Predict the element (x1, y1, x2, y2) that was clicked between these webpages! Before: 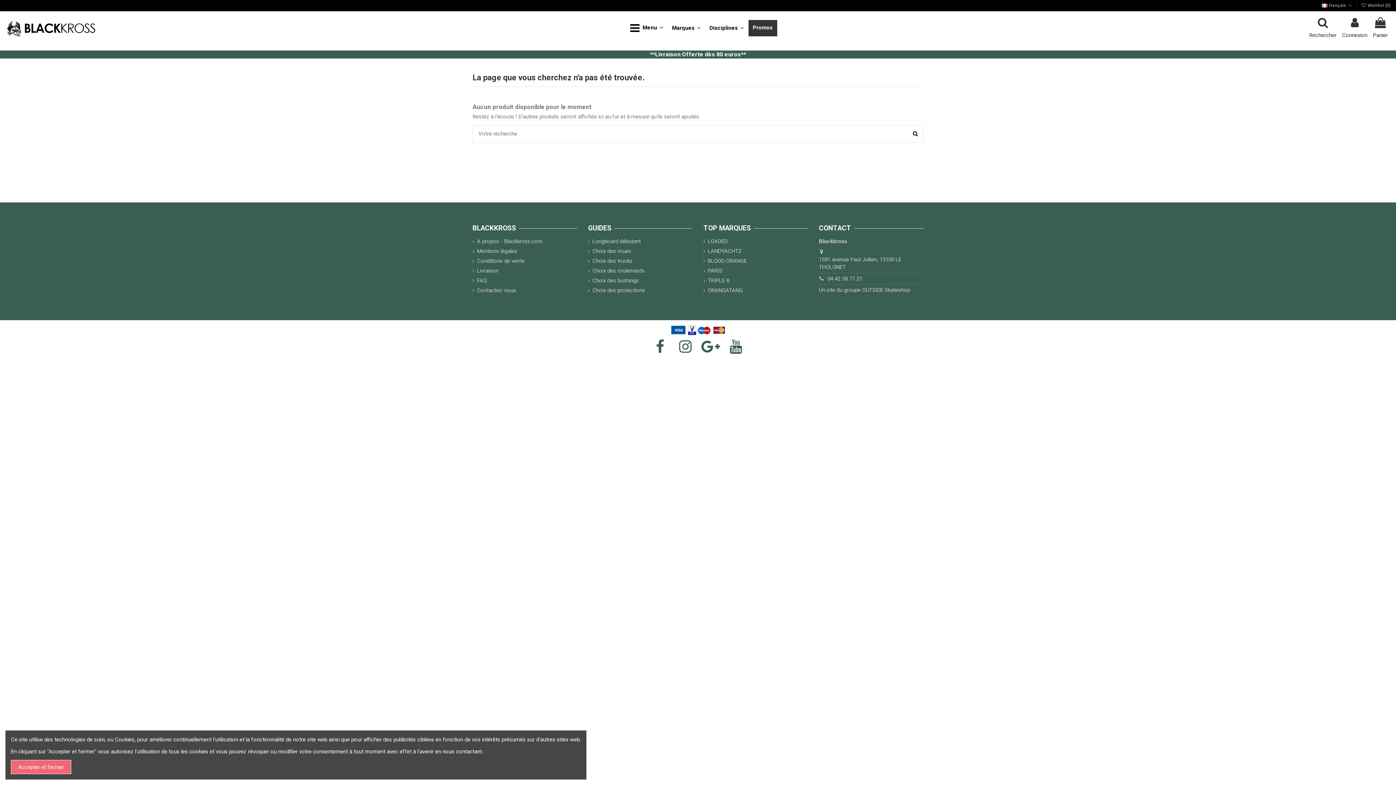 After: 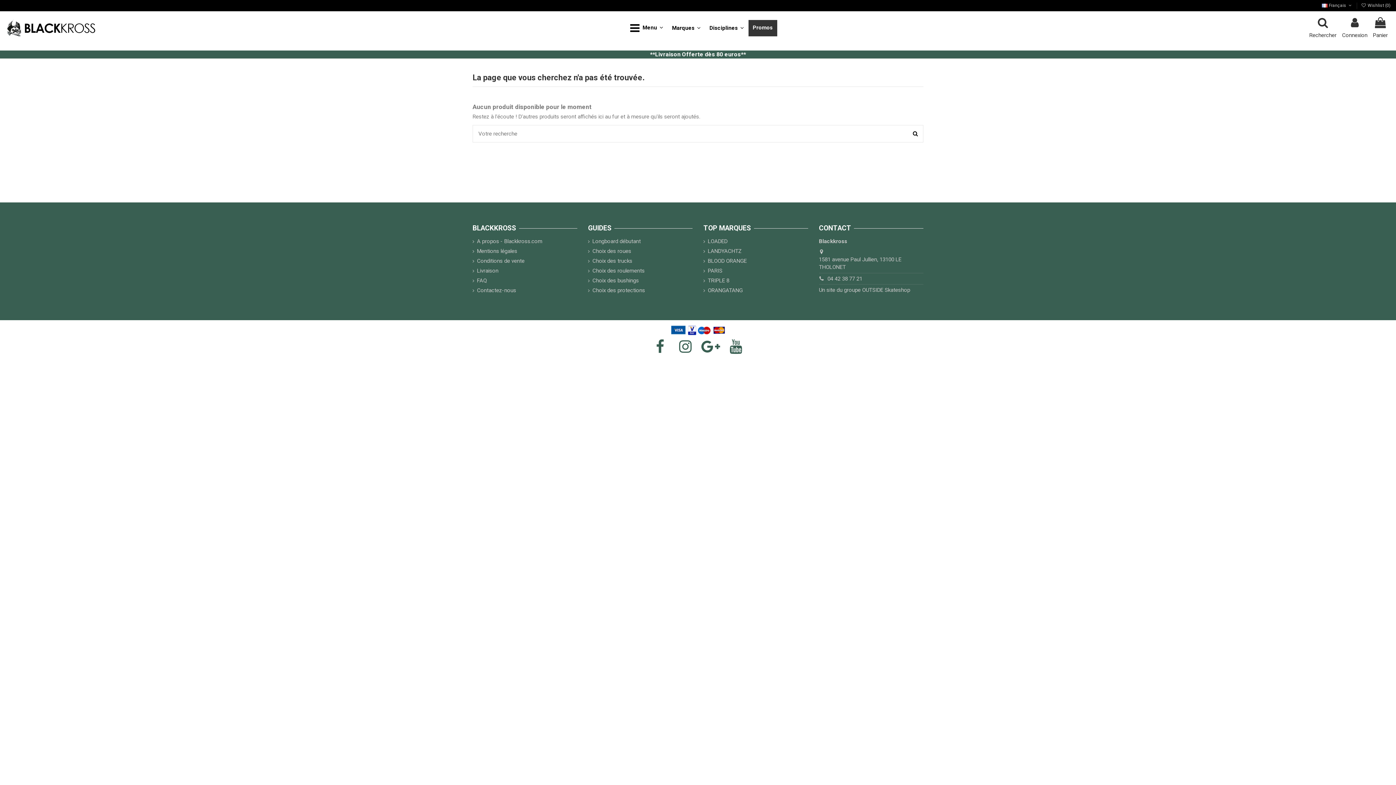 Action: label: Accepter et fermer bbox: (10, 760, 71, 774)